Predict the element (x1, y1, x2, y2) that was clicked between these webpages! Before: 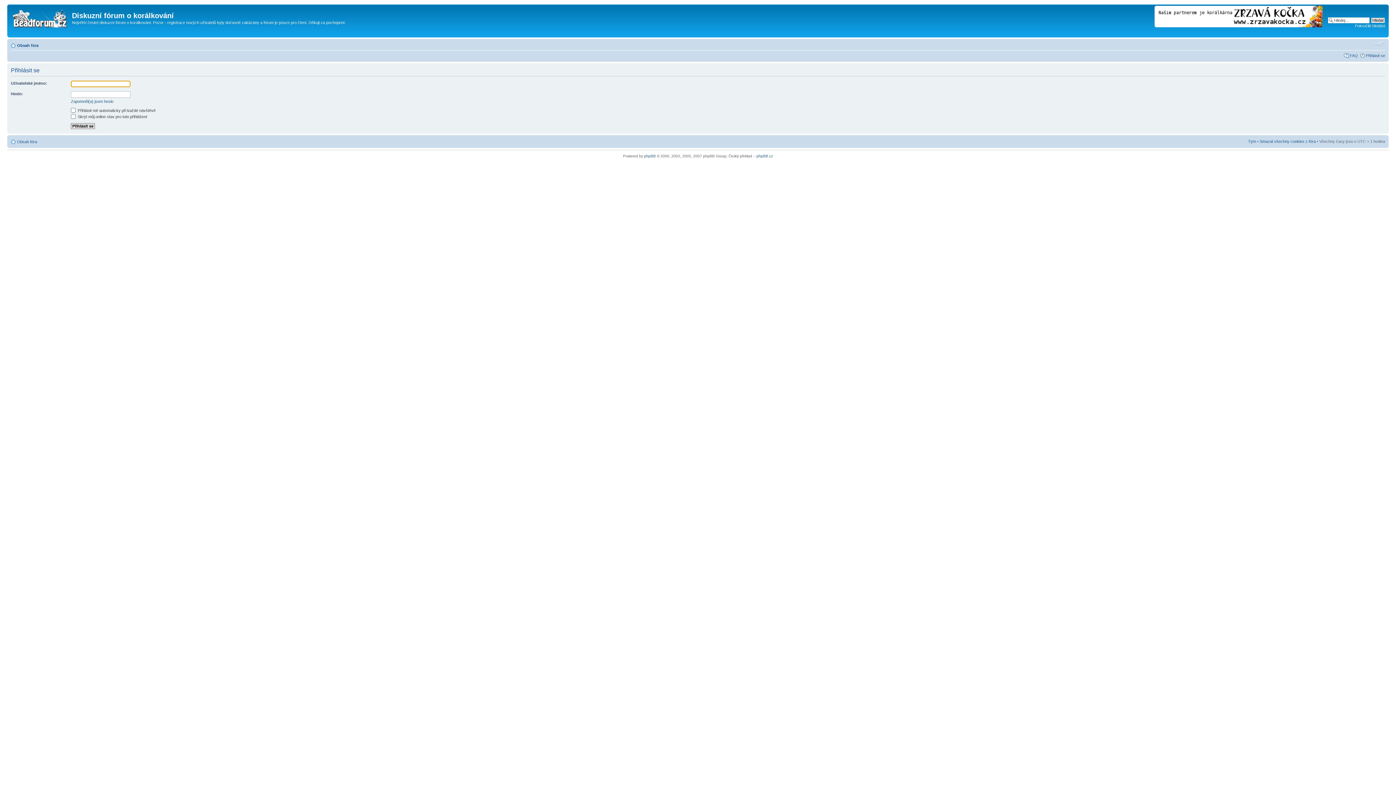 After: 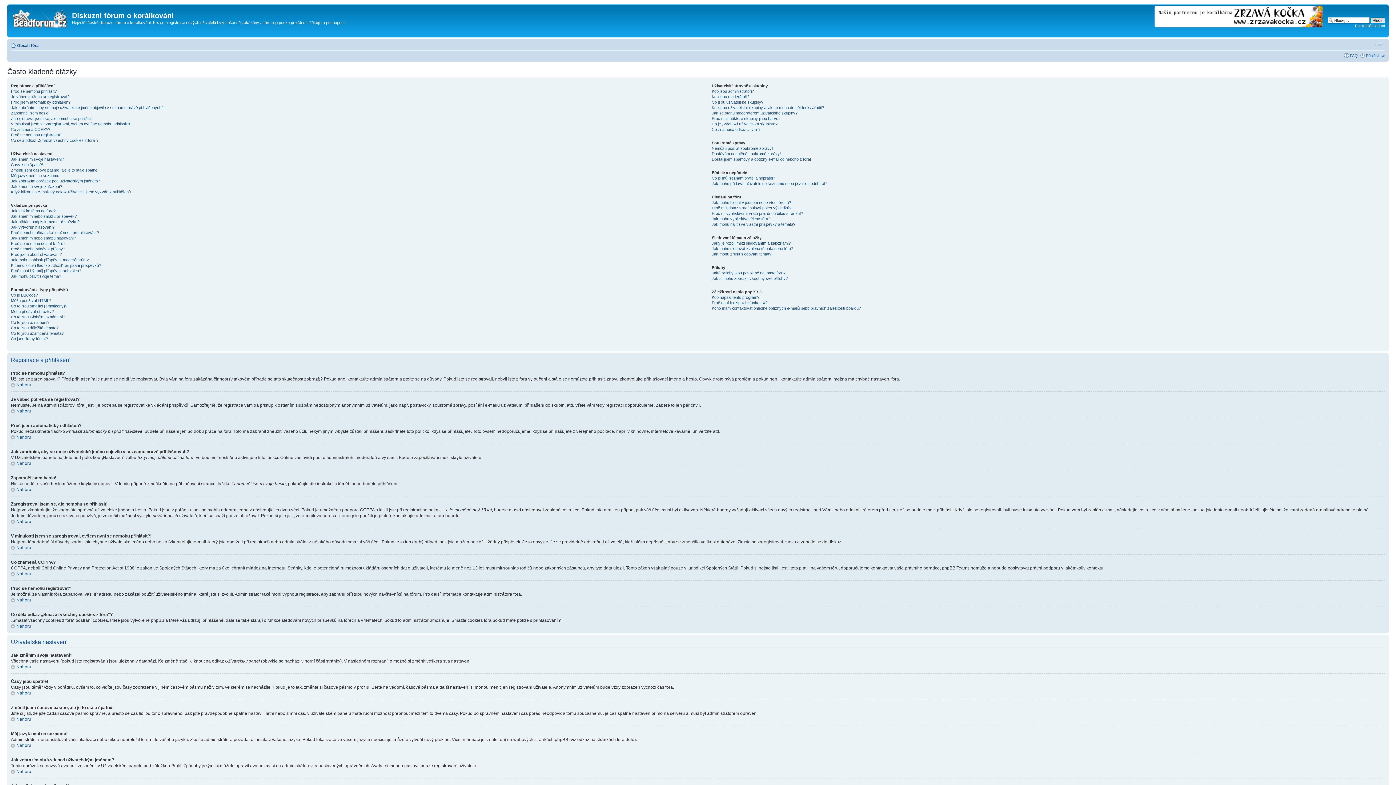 Action: label: FAQ bbox: (1350, 53, 1358, 57)